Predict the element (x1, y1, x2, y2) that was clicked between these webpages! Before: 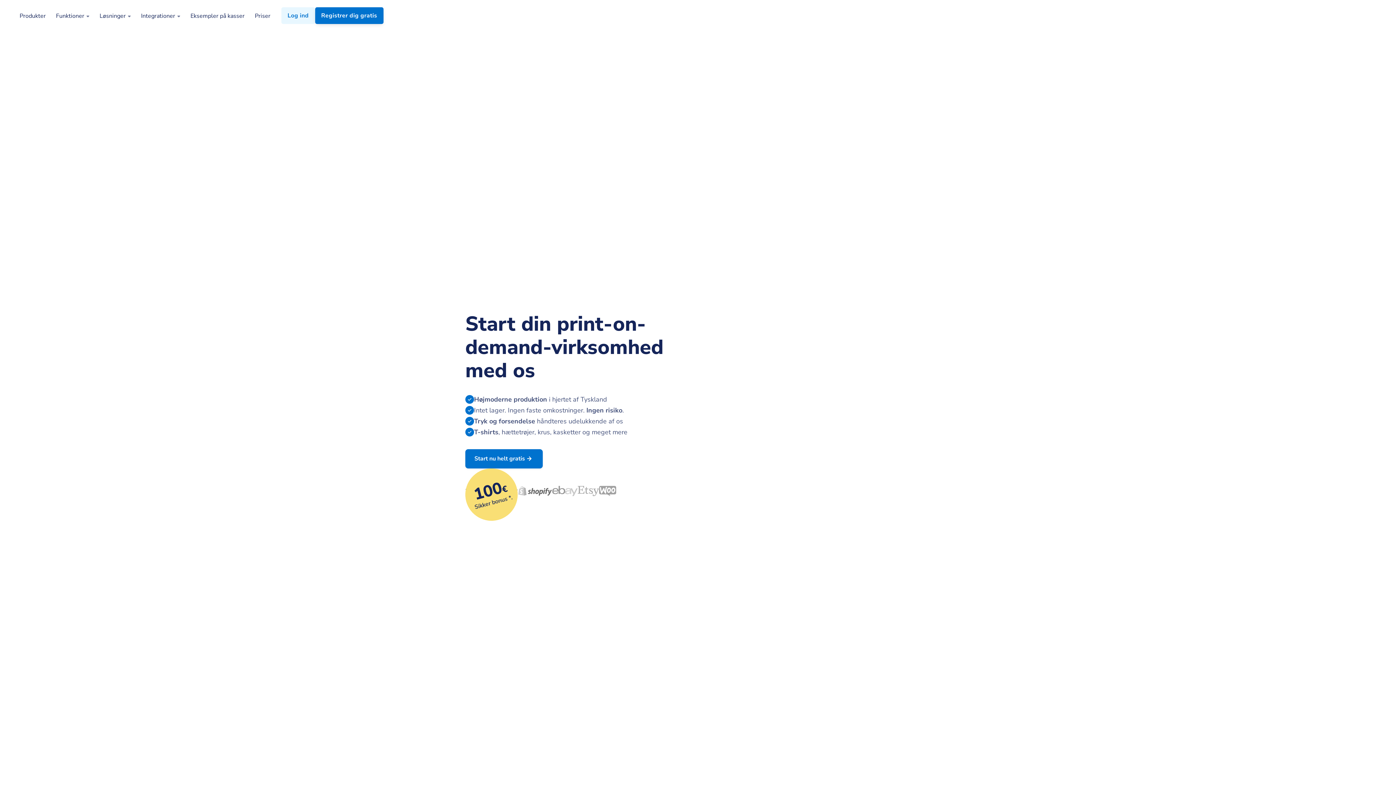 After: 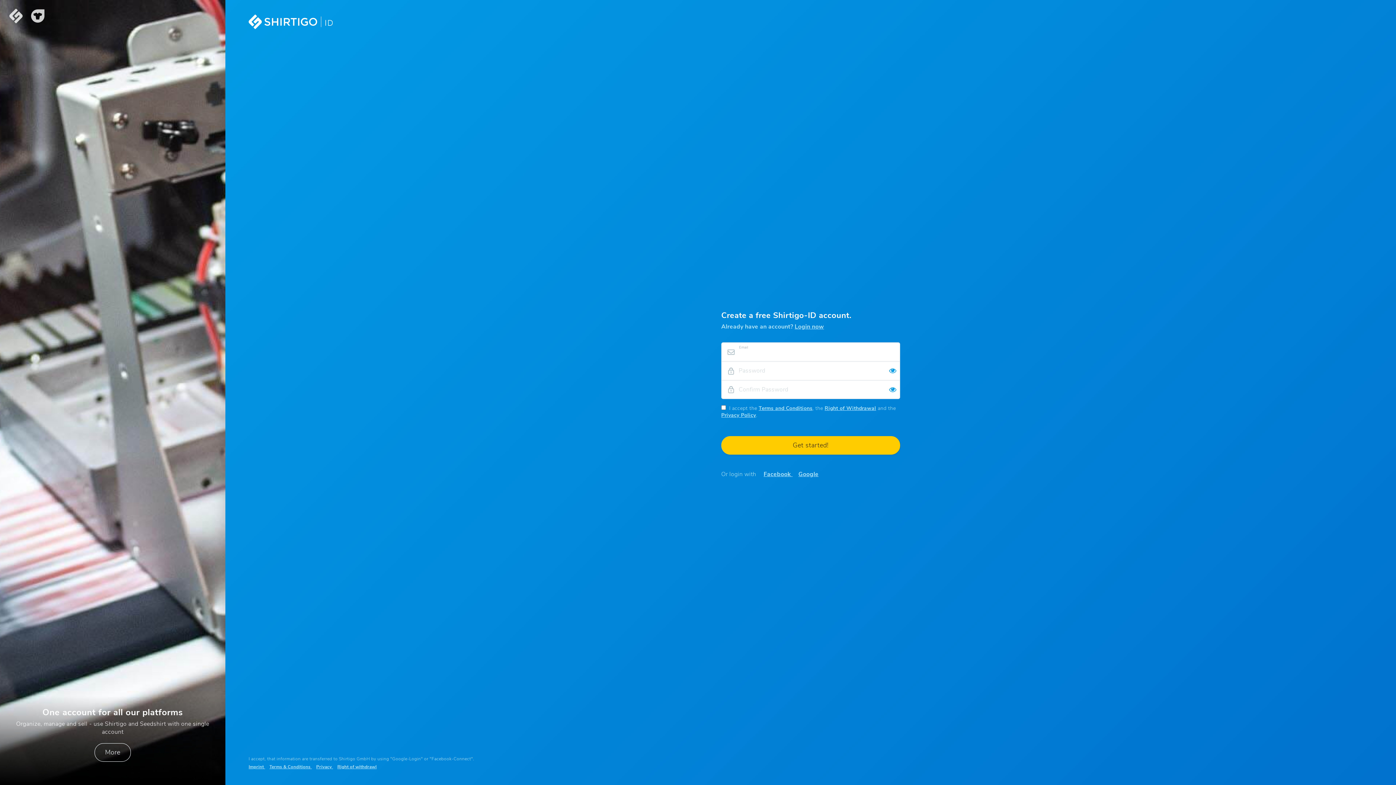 Action: bbox: (315, 7, 383, 24) label: Registrer dig gratis